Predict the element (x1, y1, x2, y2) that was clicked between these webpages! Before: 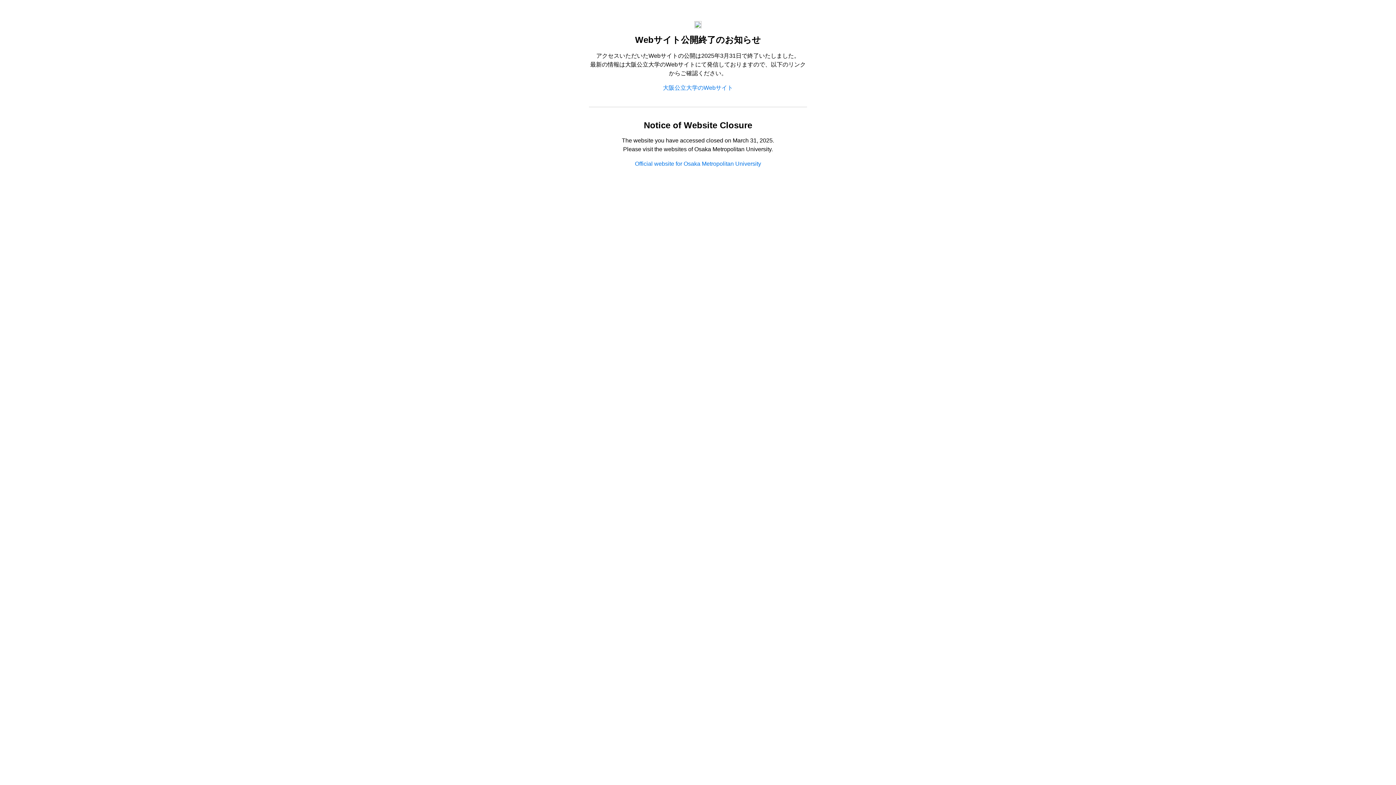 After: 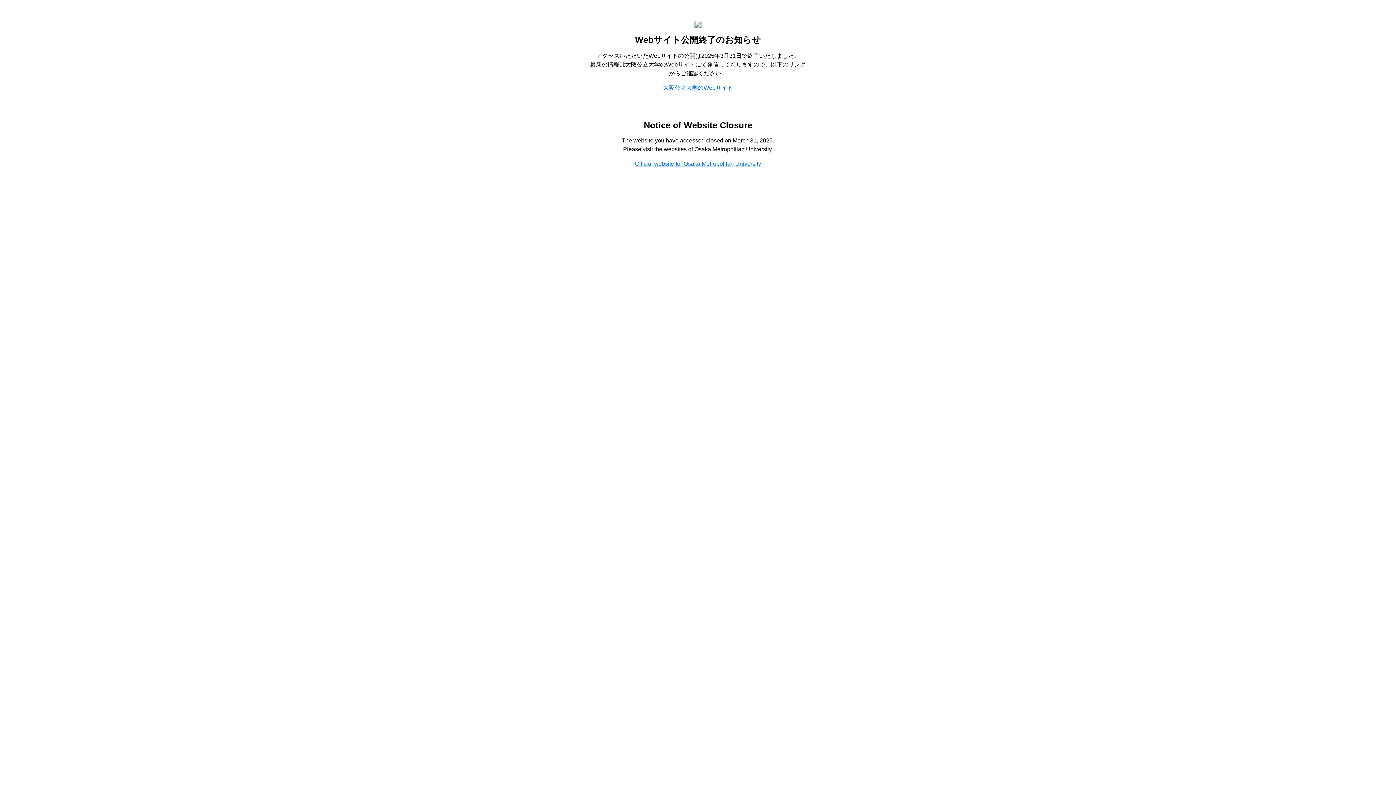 Action: bbox: (635, 160, 761, 167) label: Official website for Osaka Metropolitan University